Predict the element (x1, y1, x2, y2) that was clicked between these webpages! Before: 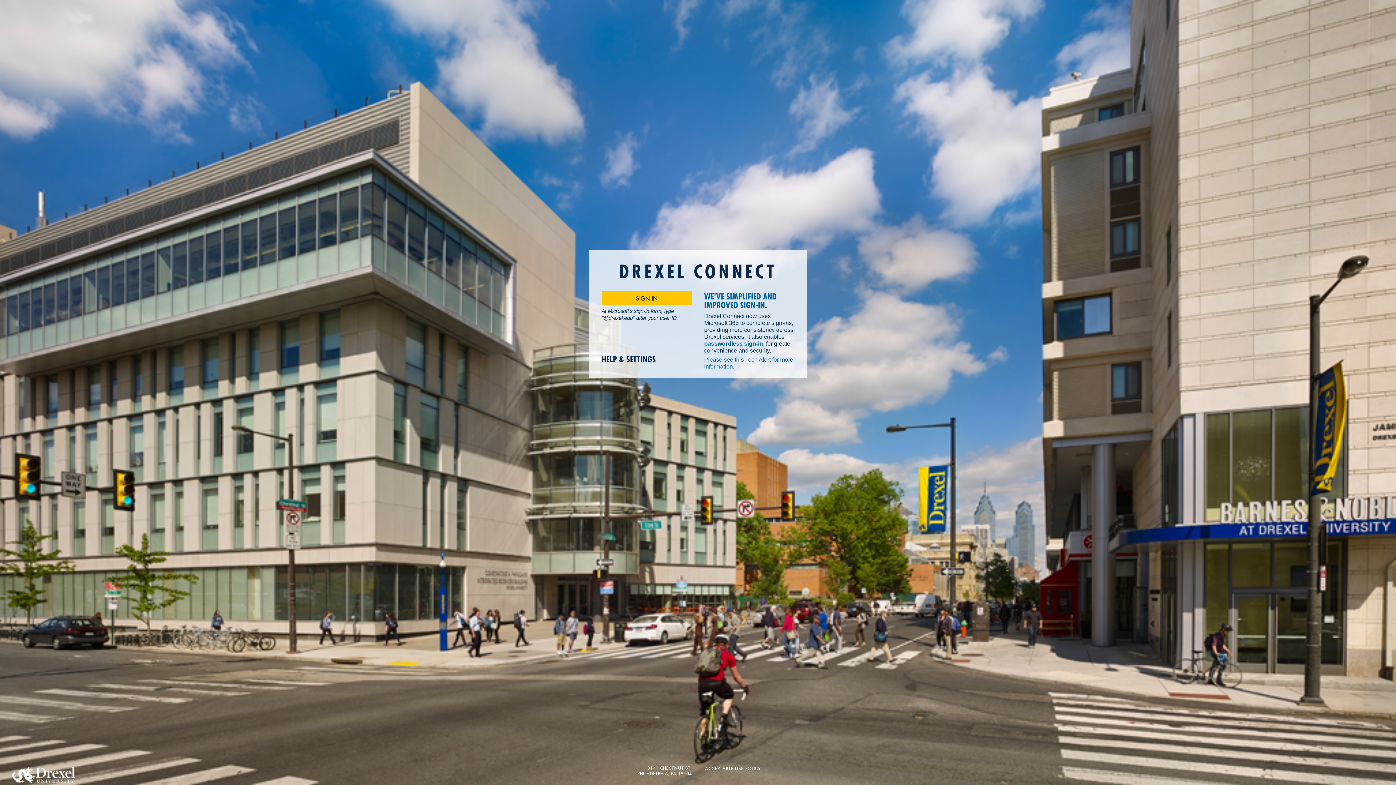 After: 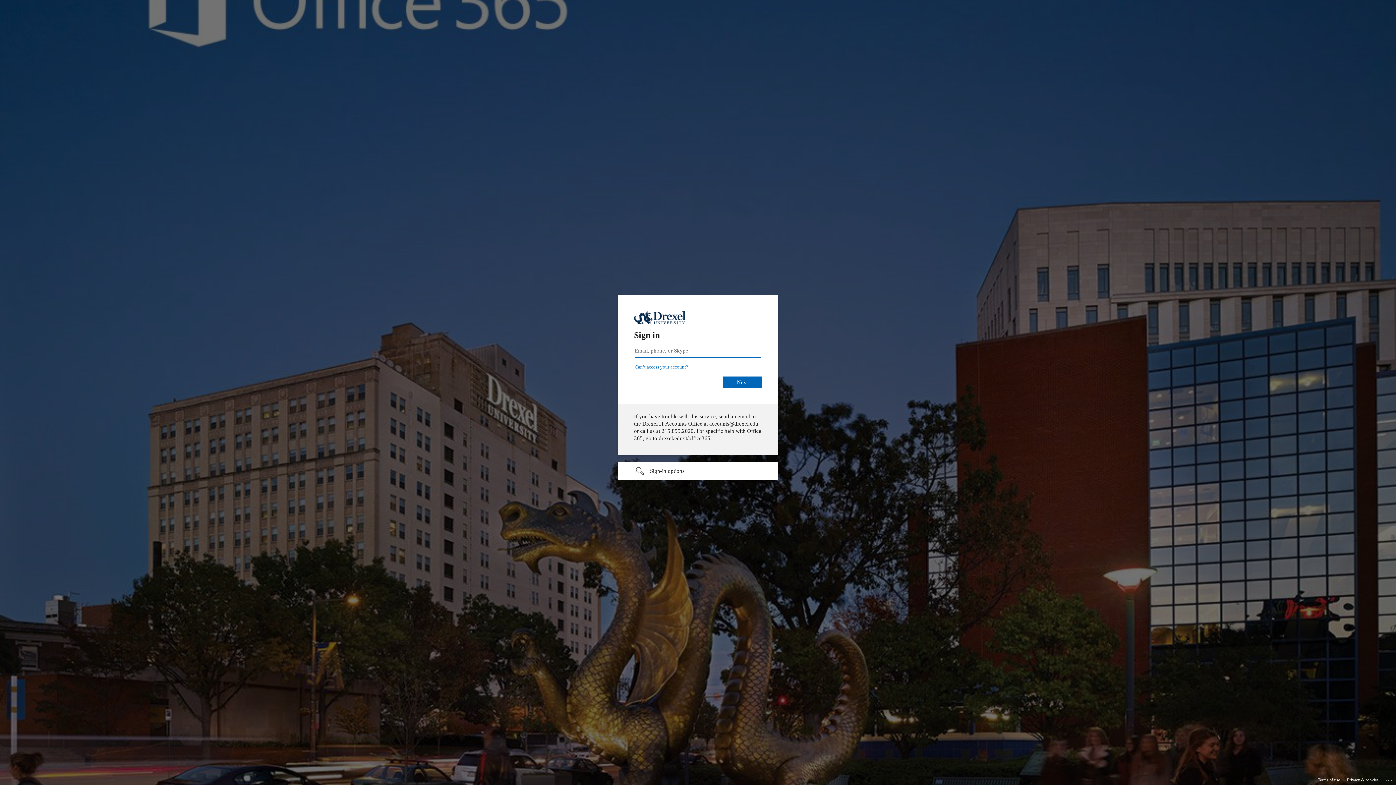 Action: label: SIGN IN bbox: (601, 291, 692, 305)